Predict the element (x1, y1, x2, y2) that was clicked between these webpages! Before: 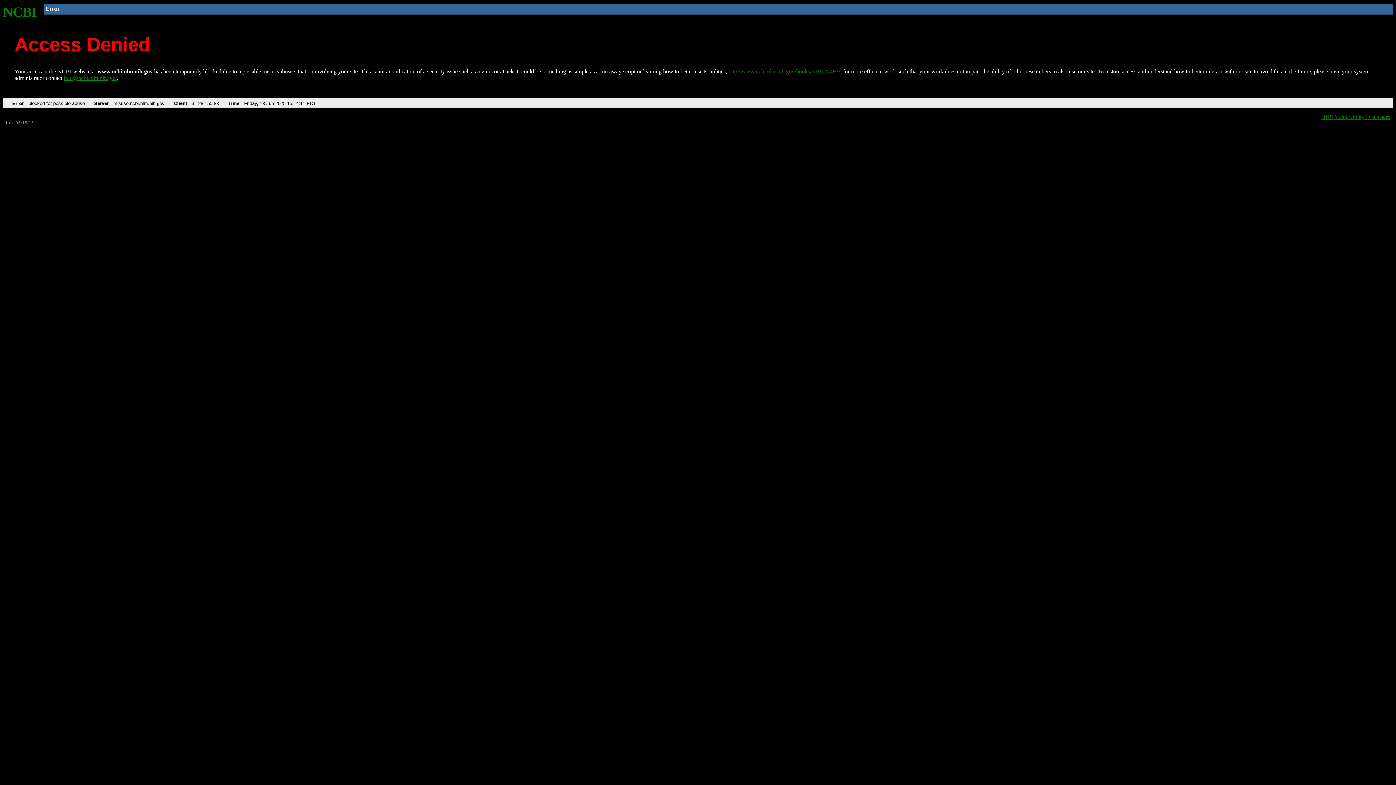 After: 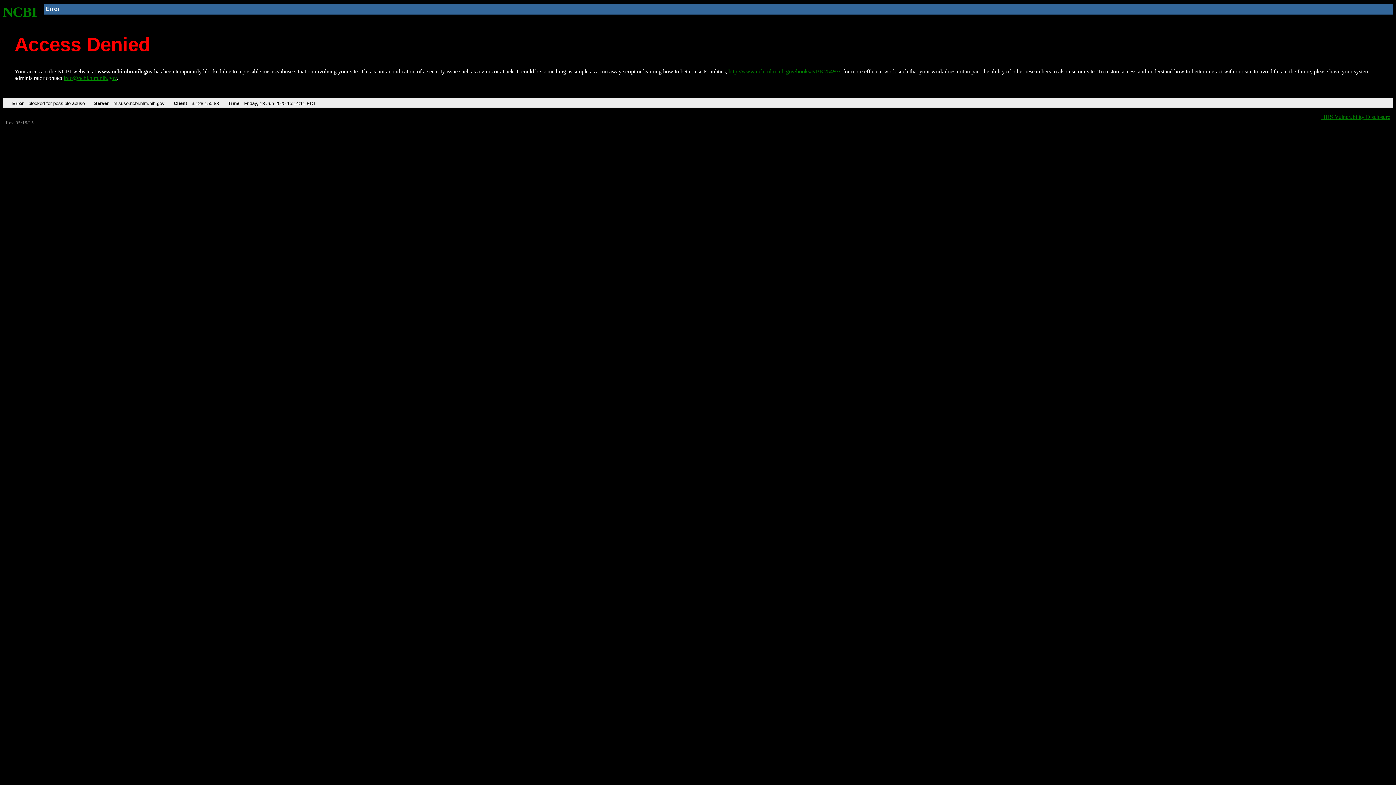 Action: label: info@ncbi.nlm.nih.gov bbox: (63, 75, 116, 81)